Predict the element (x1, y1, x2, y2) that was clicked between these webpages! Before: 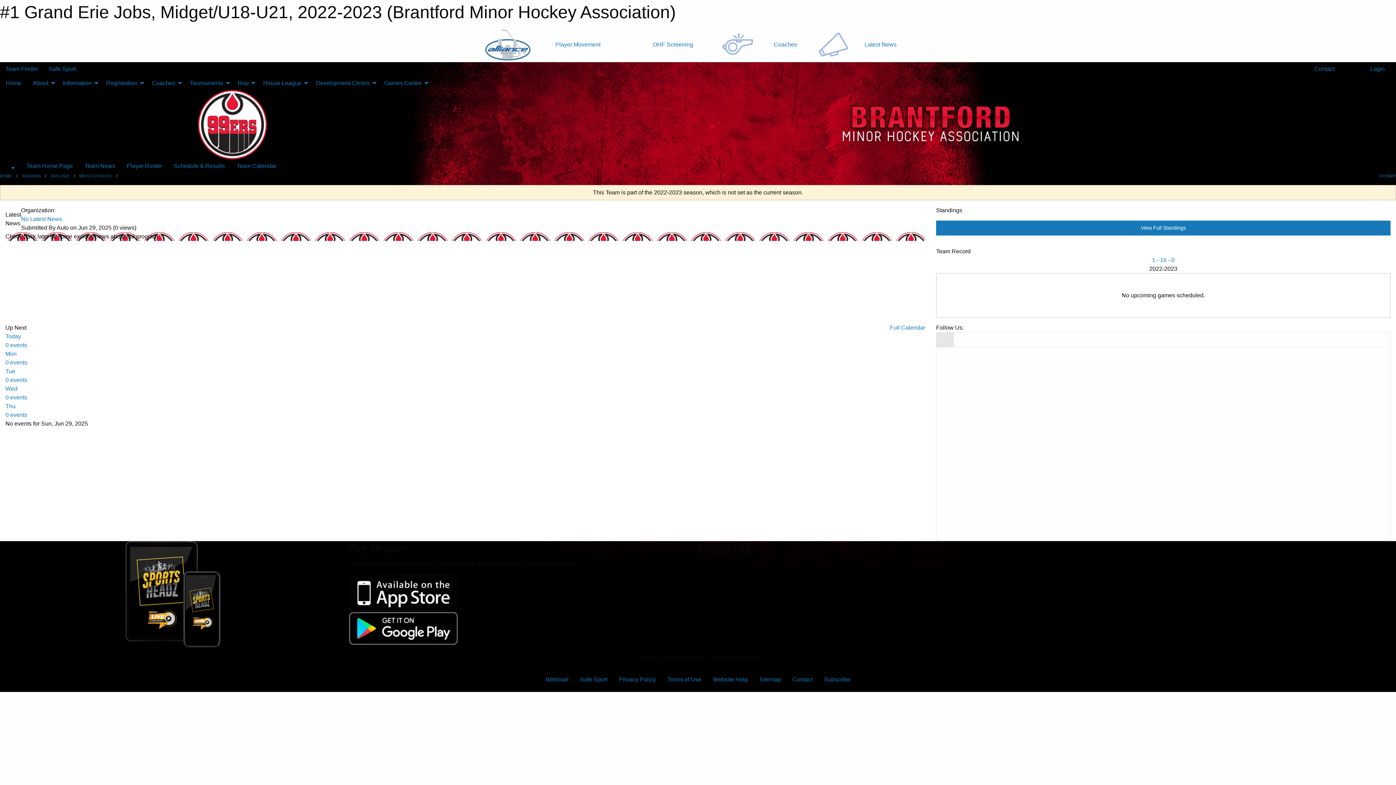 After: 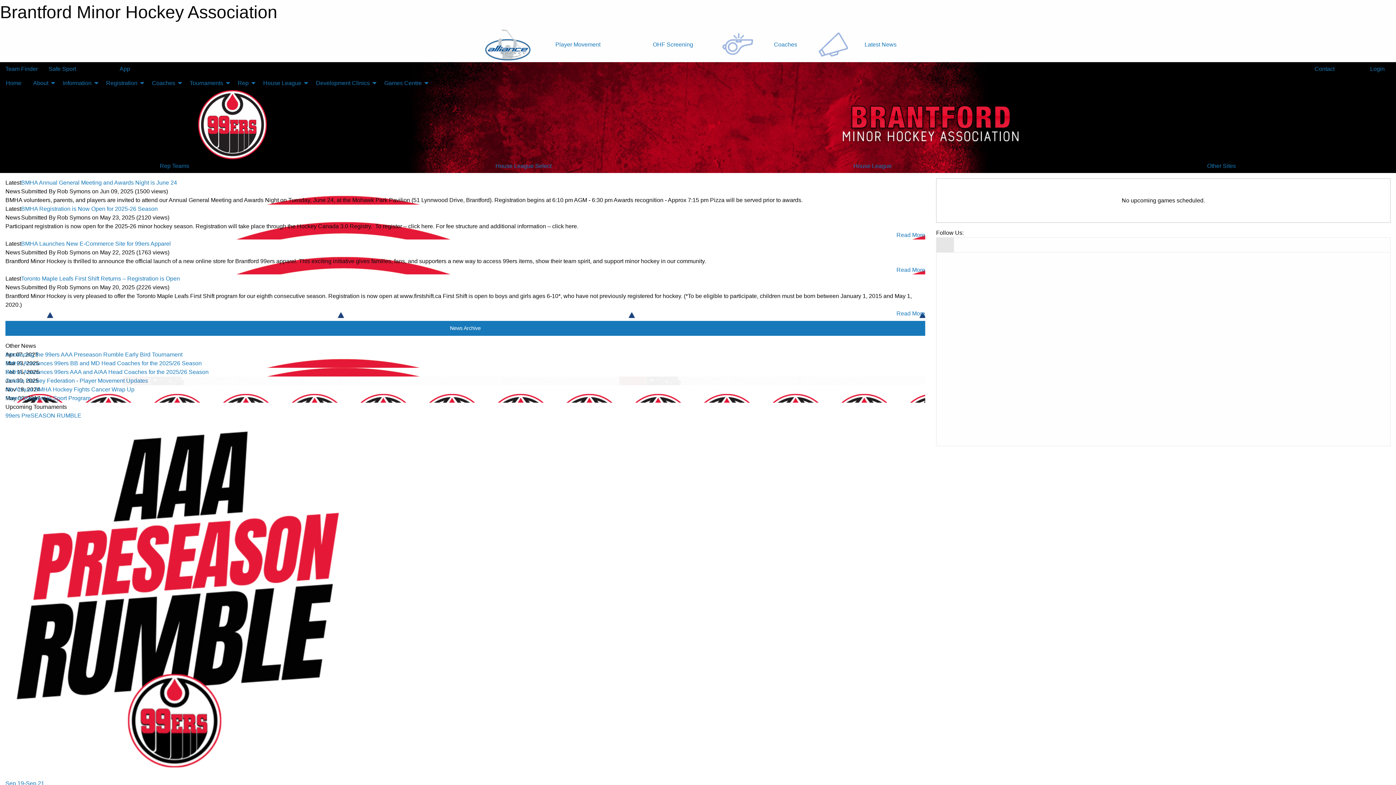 Action: bbox: (0, 76, 27, 90) label: Home